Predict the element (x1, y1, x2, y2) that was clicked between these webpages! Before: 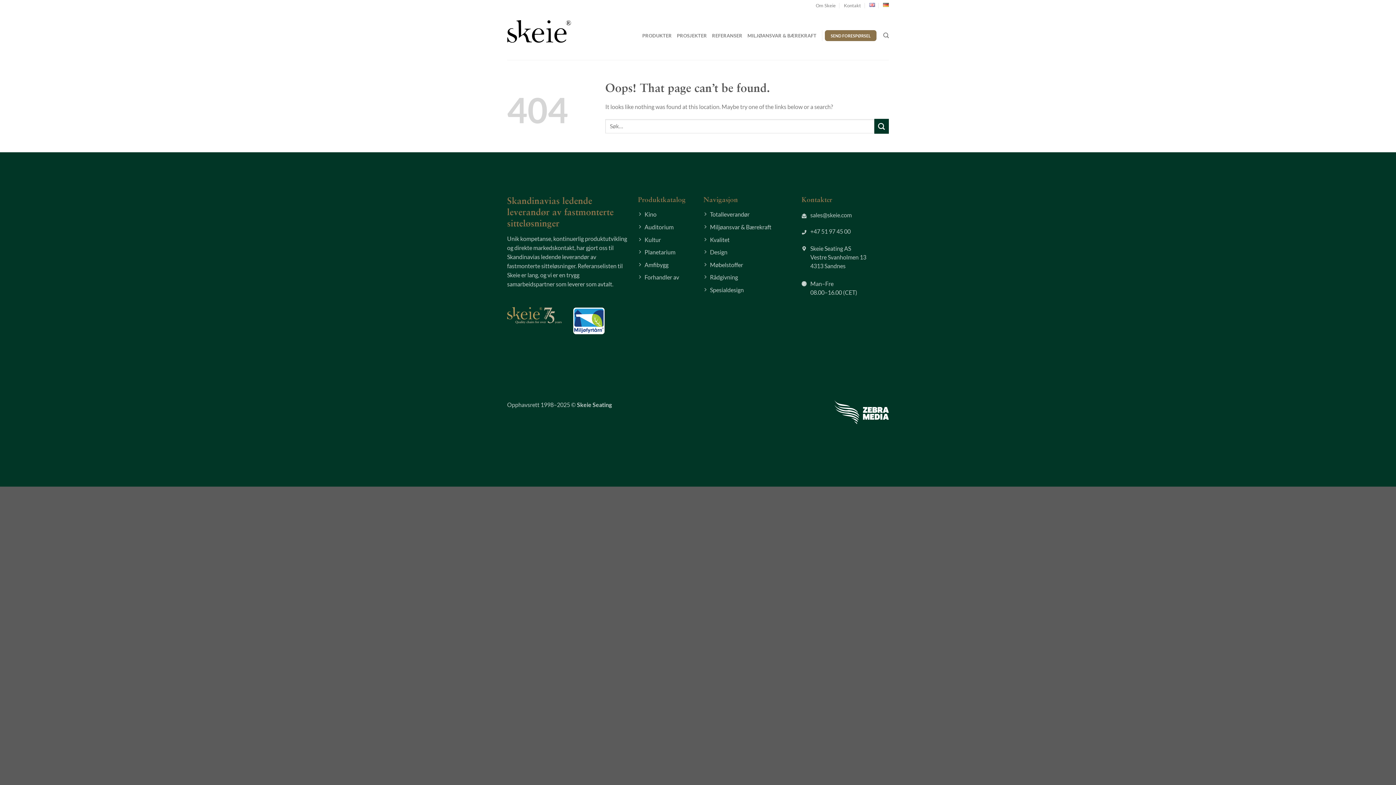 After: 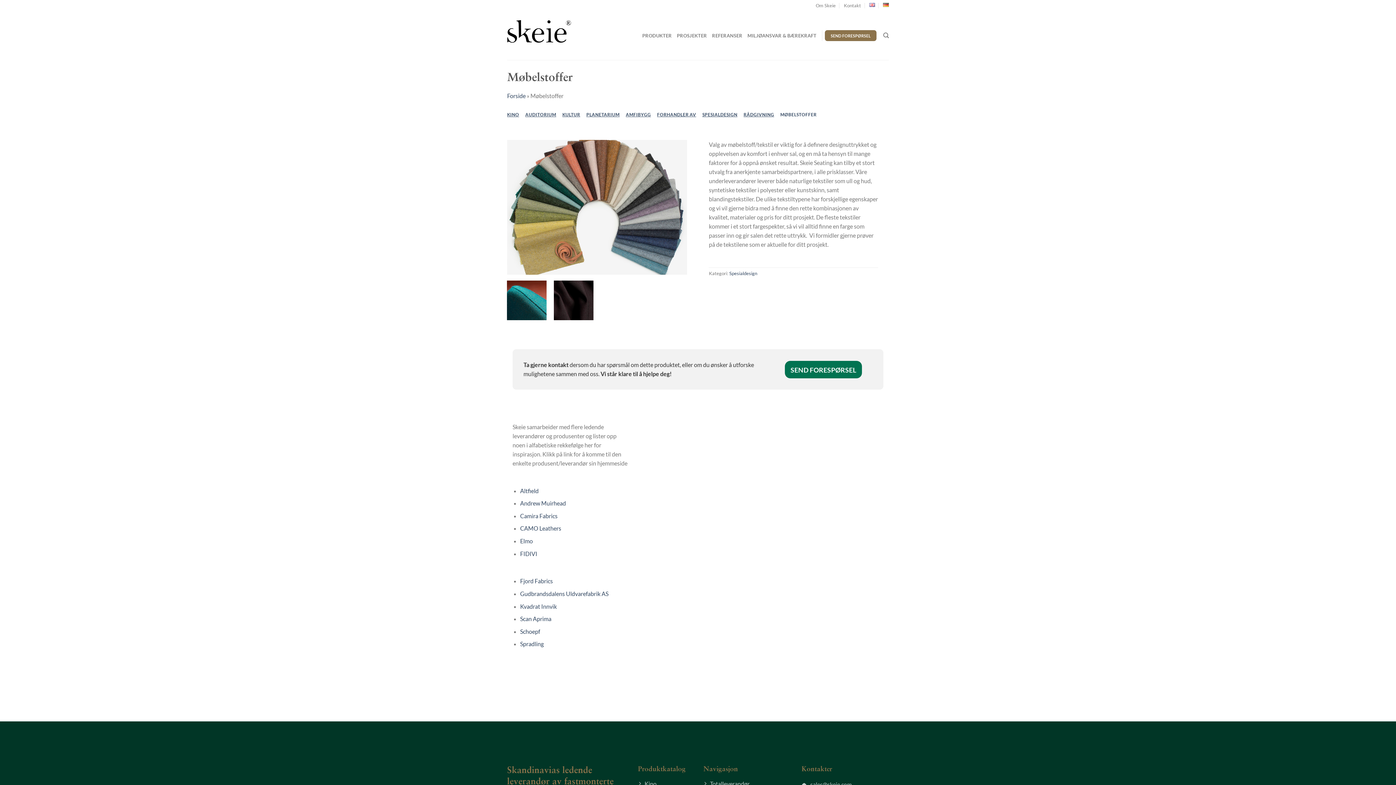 Action: bbox: (703, 258, 790, 271) label: Møbelstoffer